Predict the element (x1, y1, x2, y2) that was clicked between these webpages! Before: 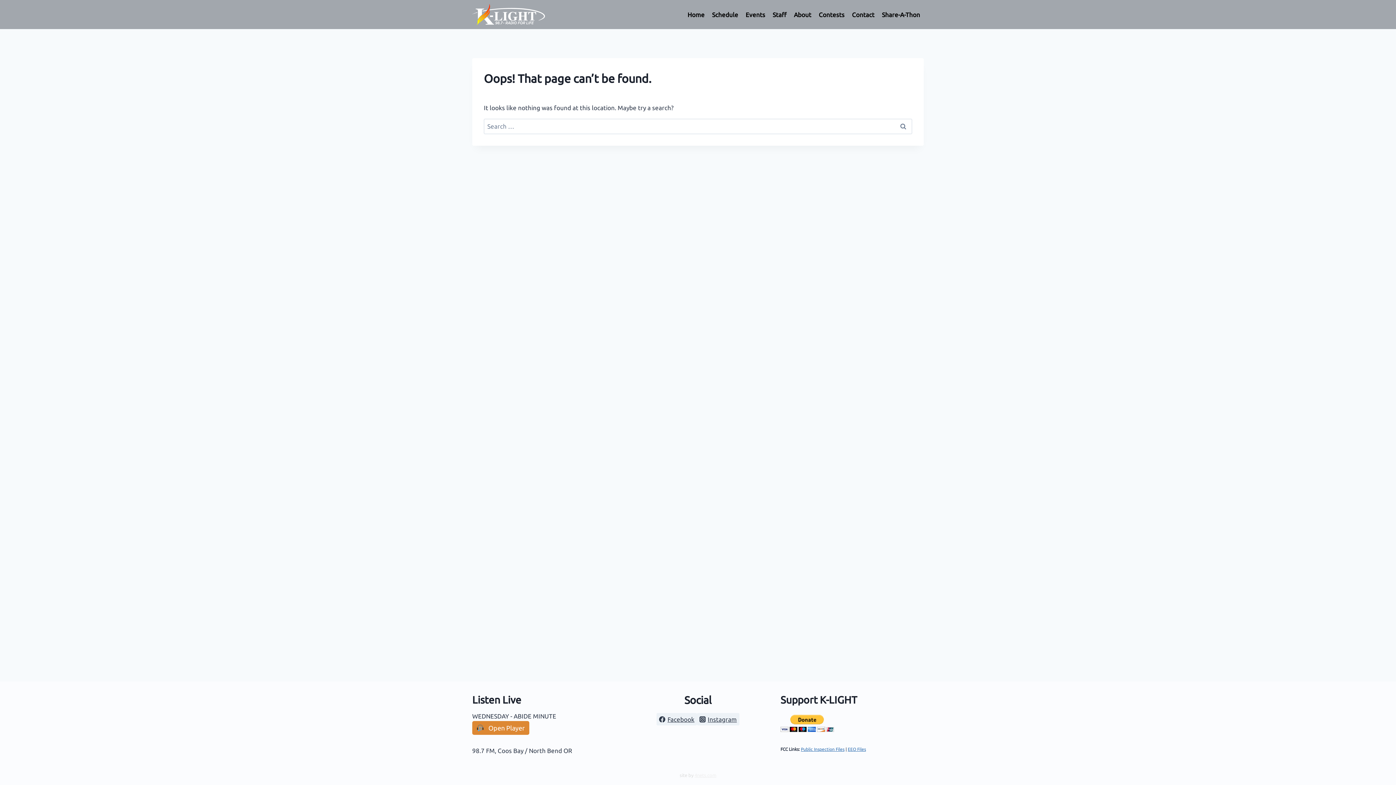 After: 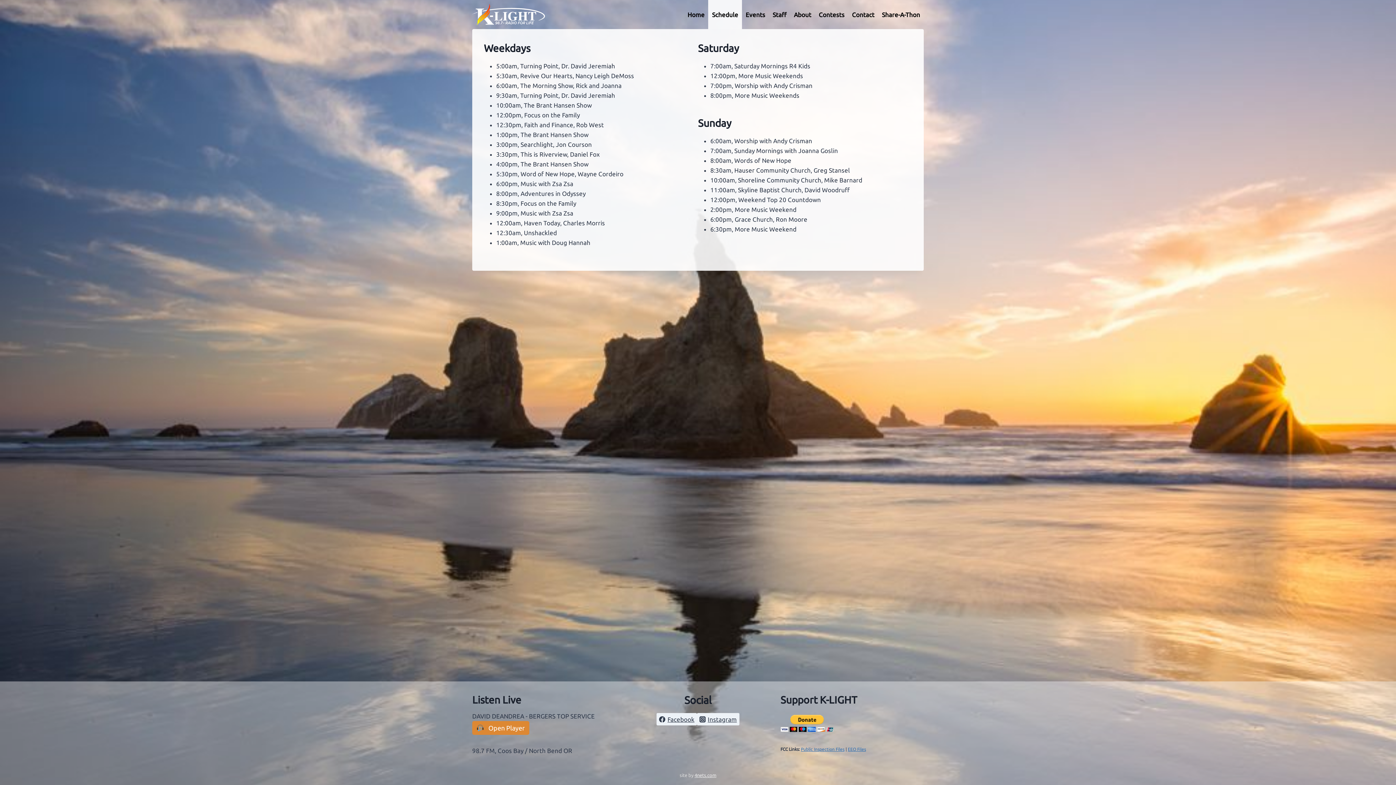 Action: bbox: (708, 0, 742, 29) label: Schedule